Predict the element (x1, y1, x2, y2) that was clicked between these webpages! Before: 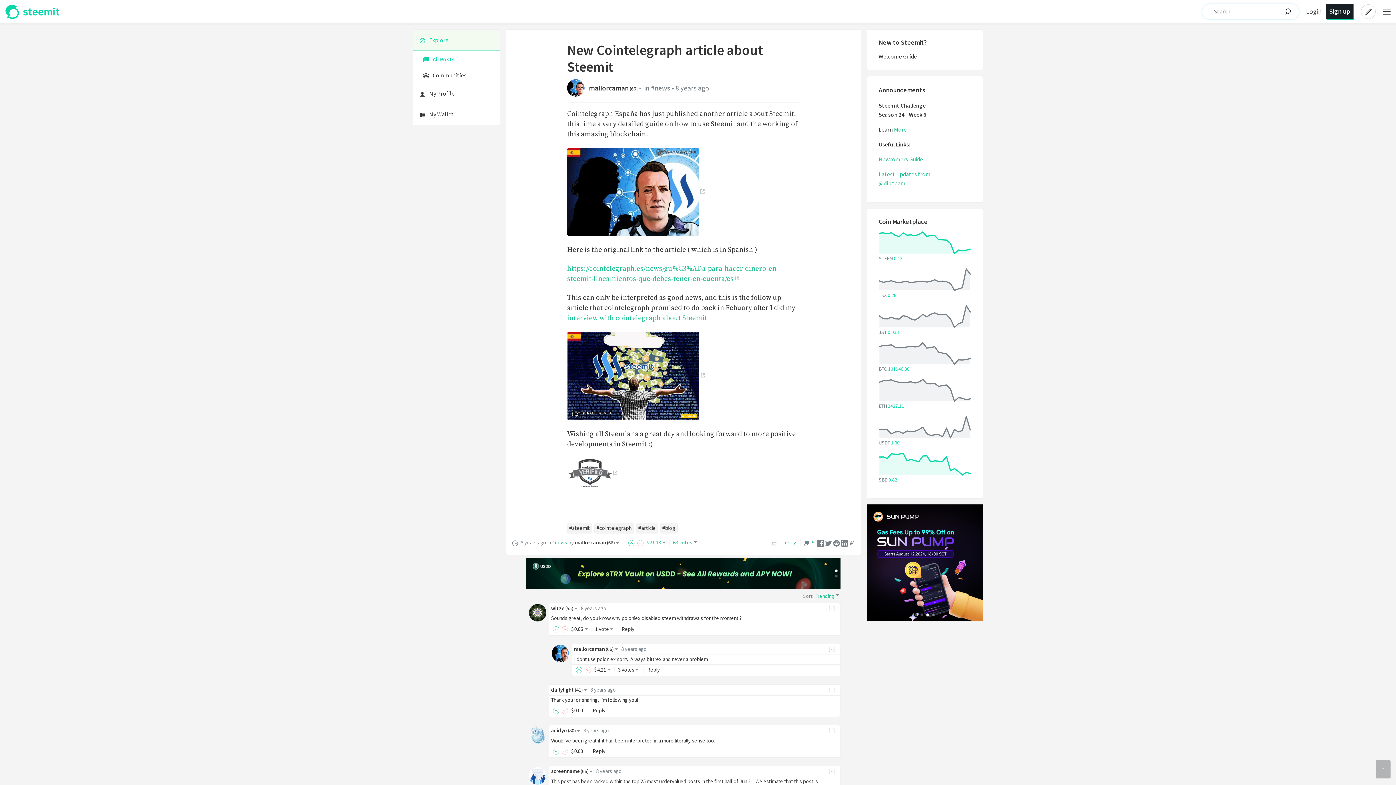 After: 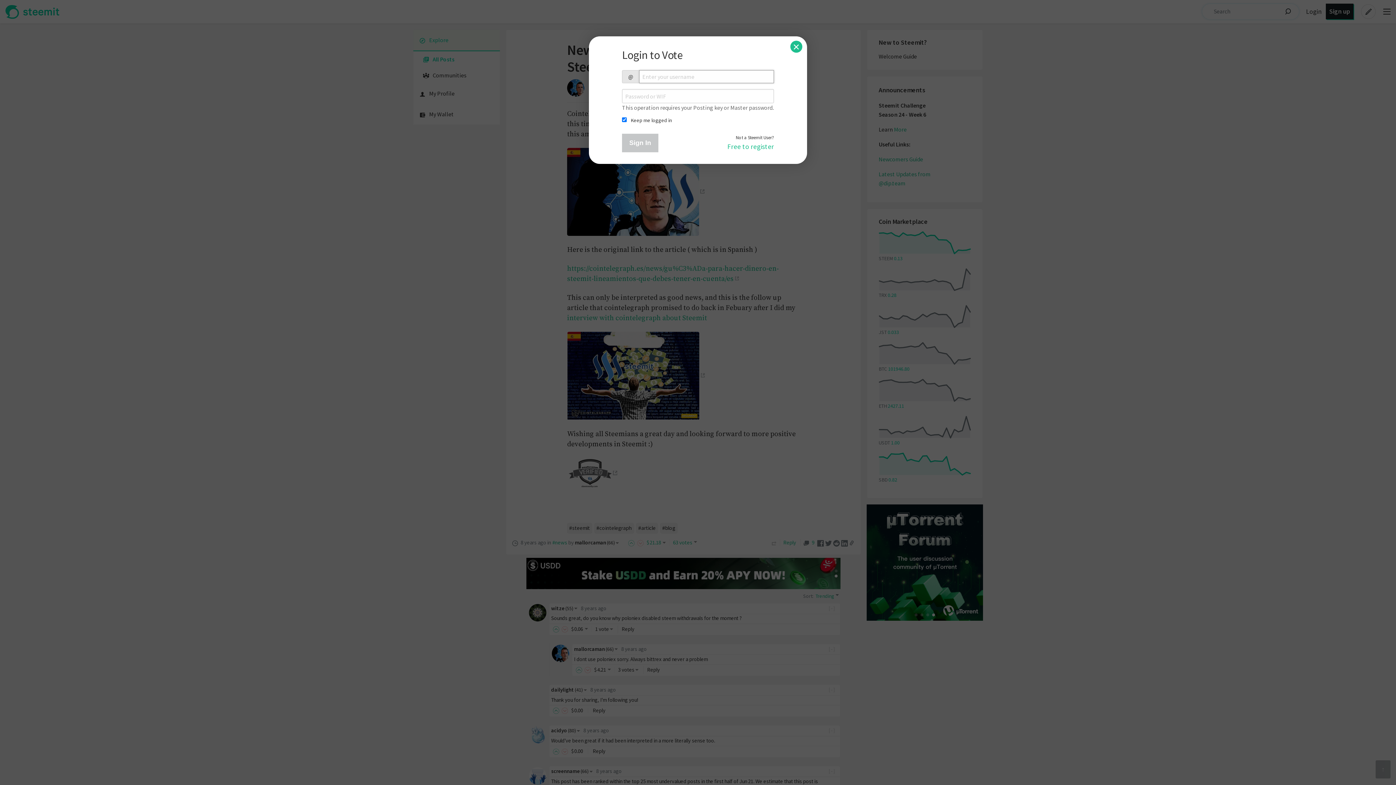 Action: bbox: (561, 626, 568, 632)